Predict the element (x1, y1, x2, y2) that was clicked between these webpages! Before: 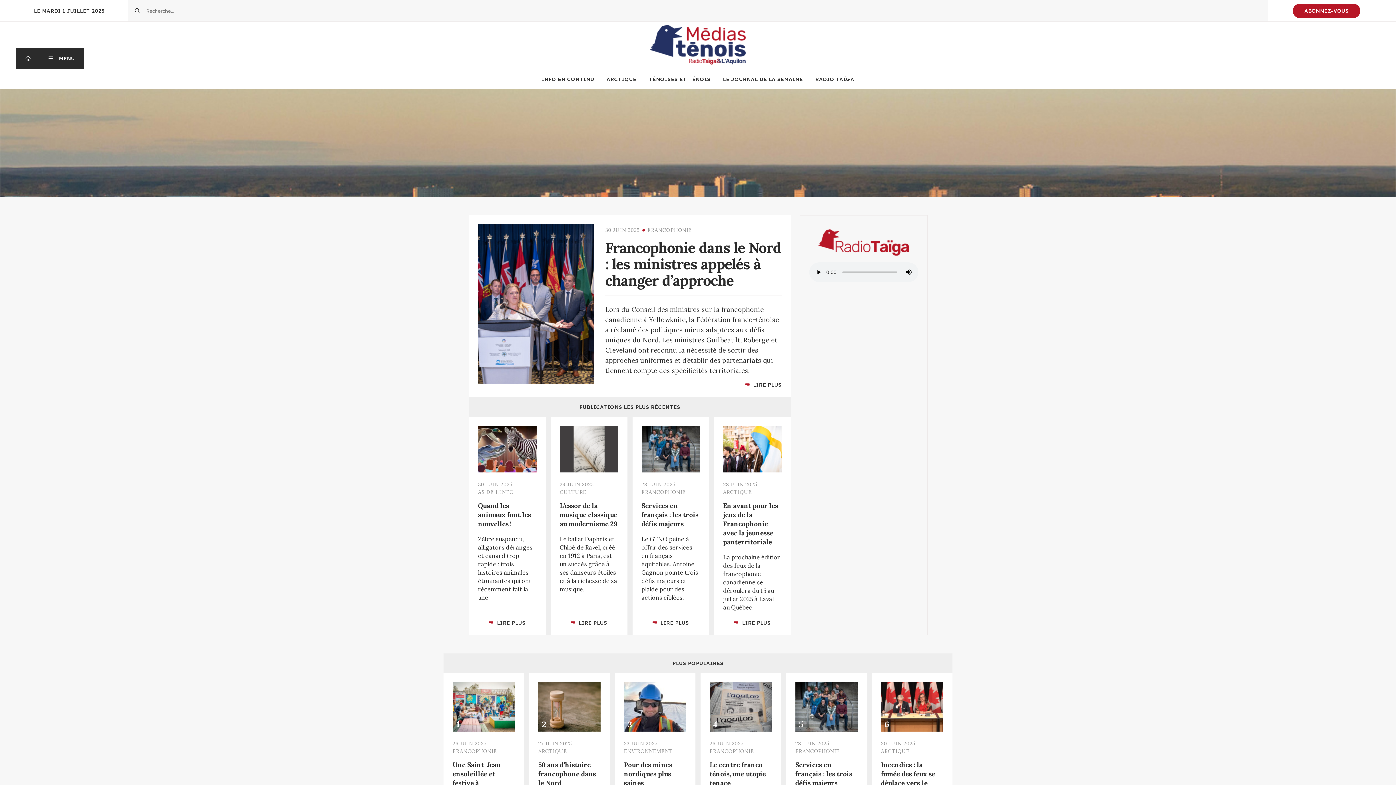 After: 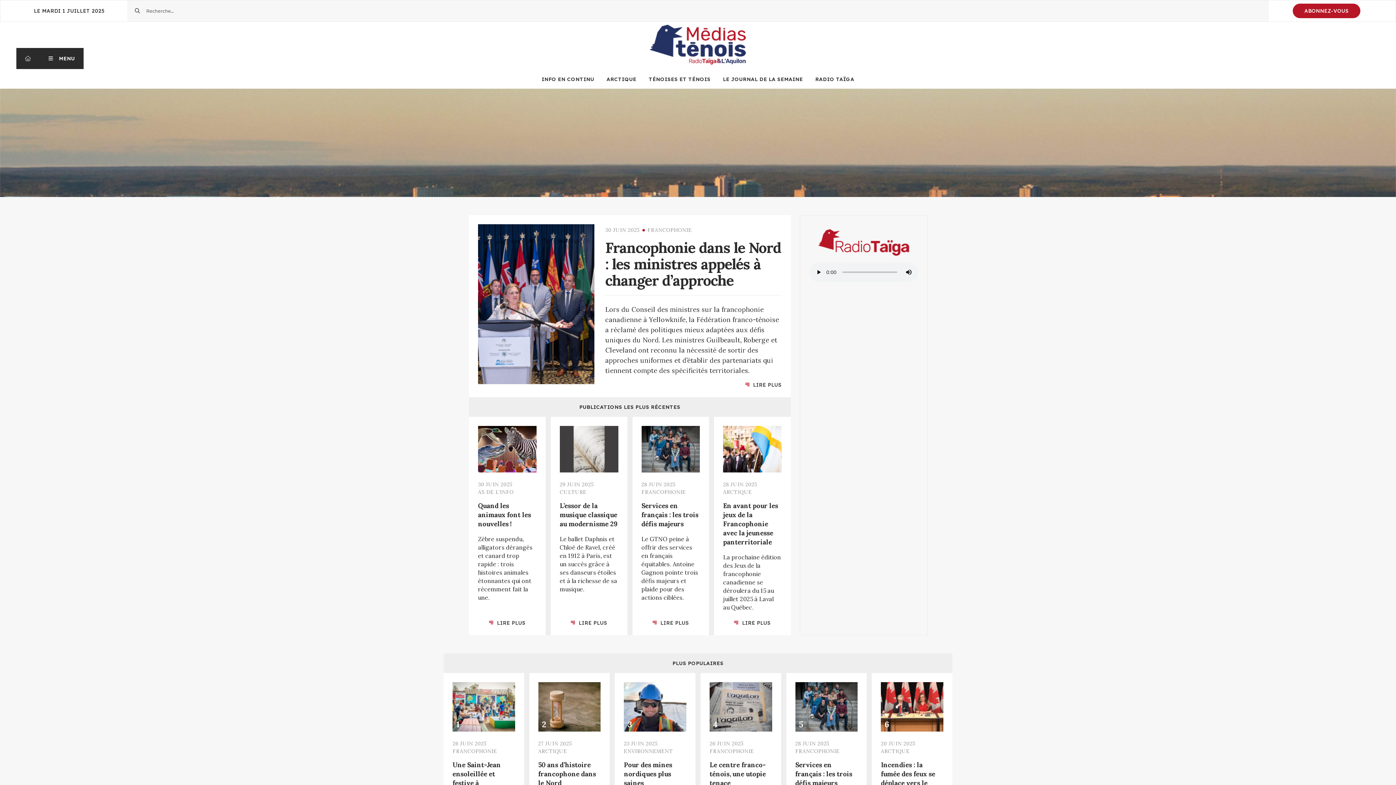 Action: bbox: (650, 24, 746, 66)